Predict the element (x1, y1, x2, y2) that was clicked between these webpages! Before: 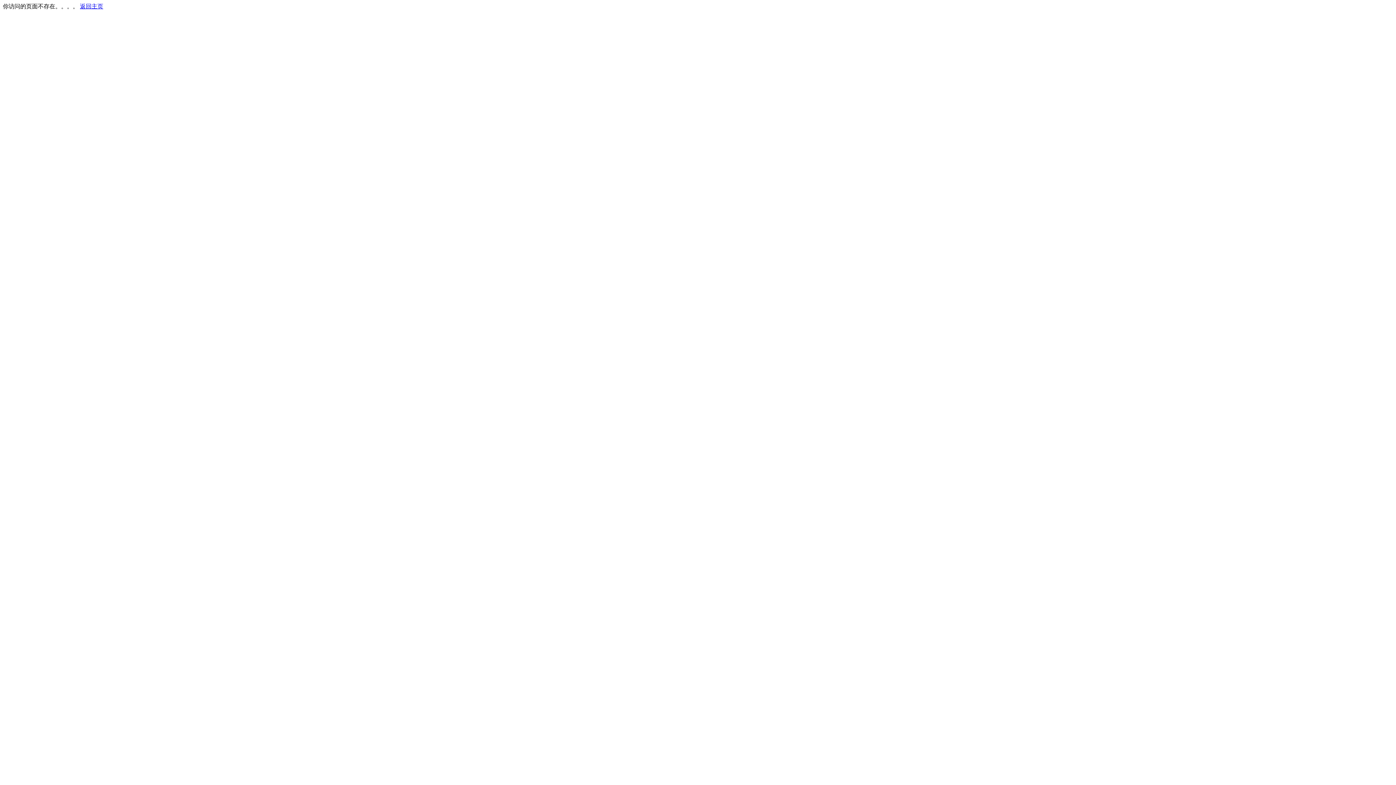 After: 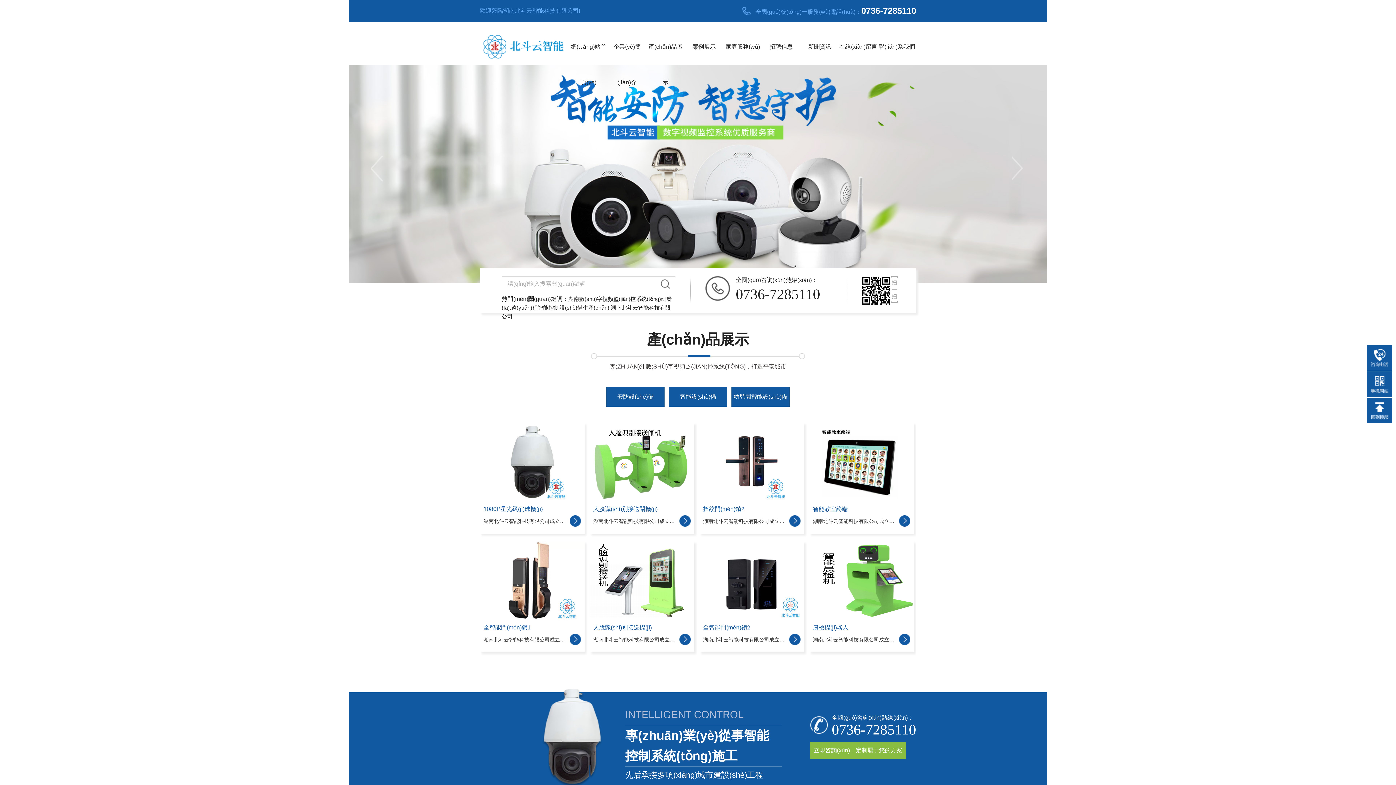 Action: bbox: (80, 3, 103, 9) label: 返回主页